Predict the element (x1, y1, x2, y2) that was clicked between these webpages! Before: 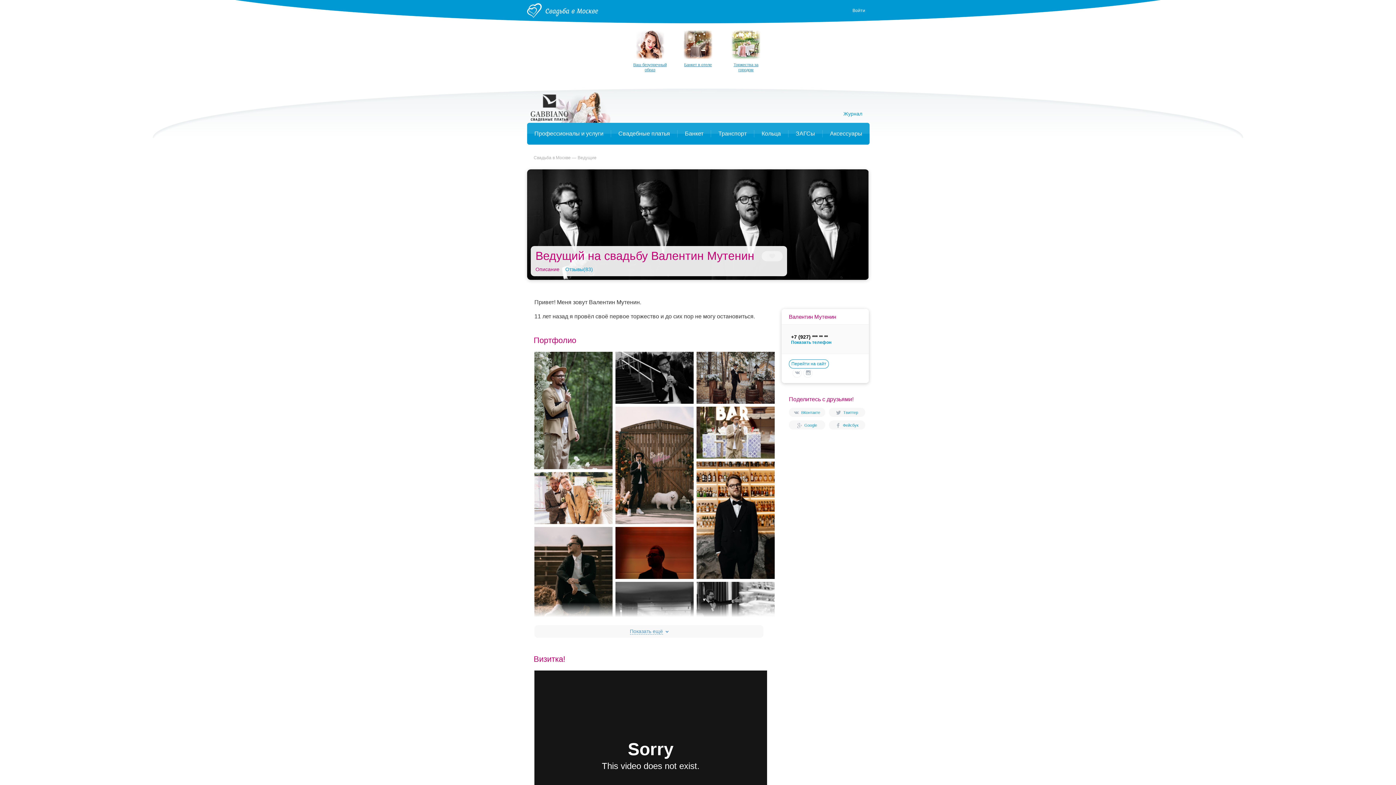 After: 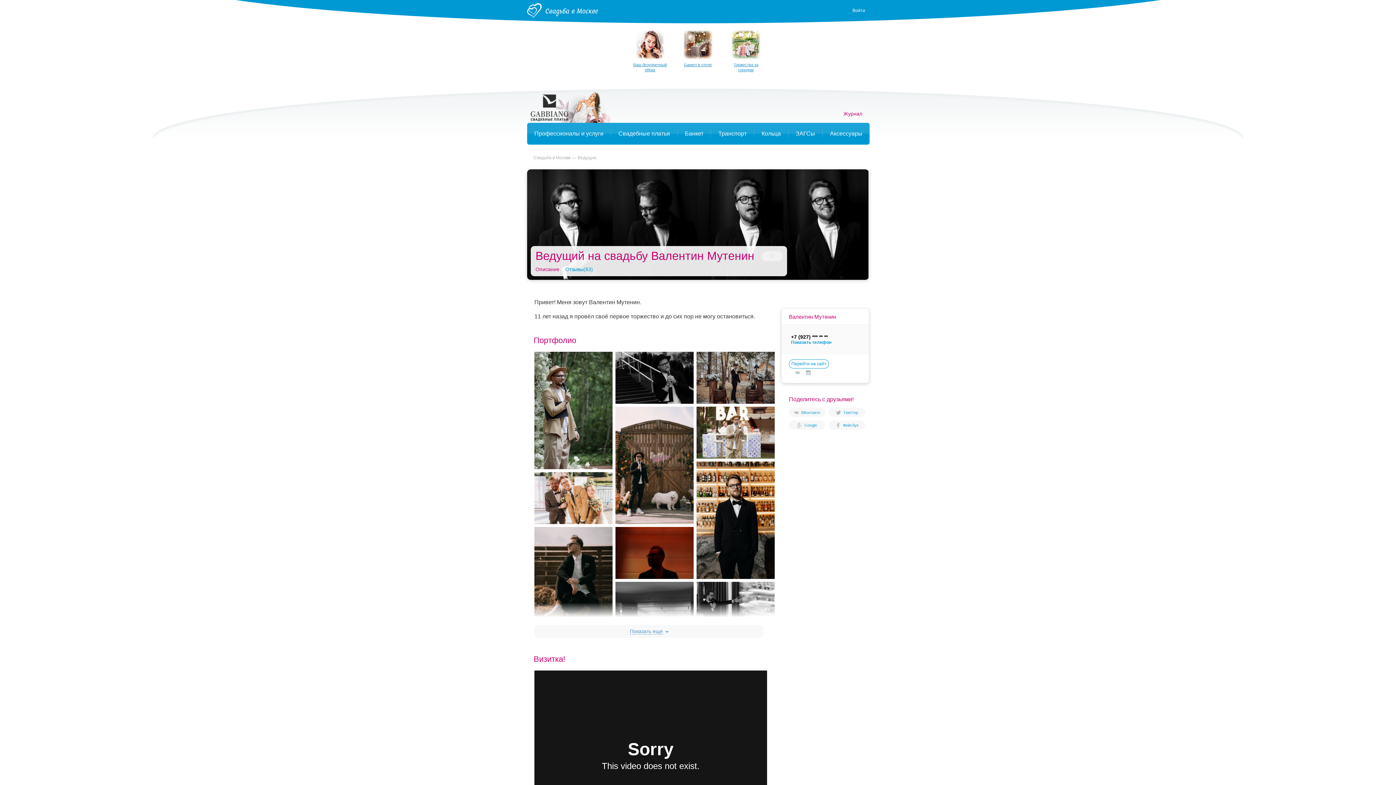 Action: label: Журнал bbox: (843, 110, 862, 116)